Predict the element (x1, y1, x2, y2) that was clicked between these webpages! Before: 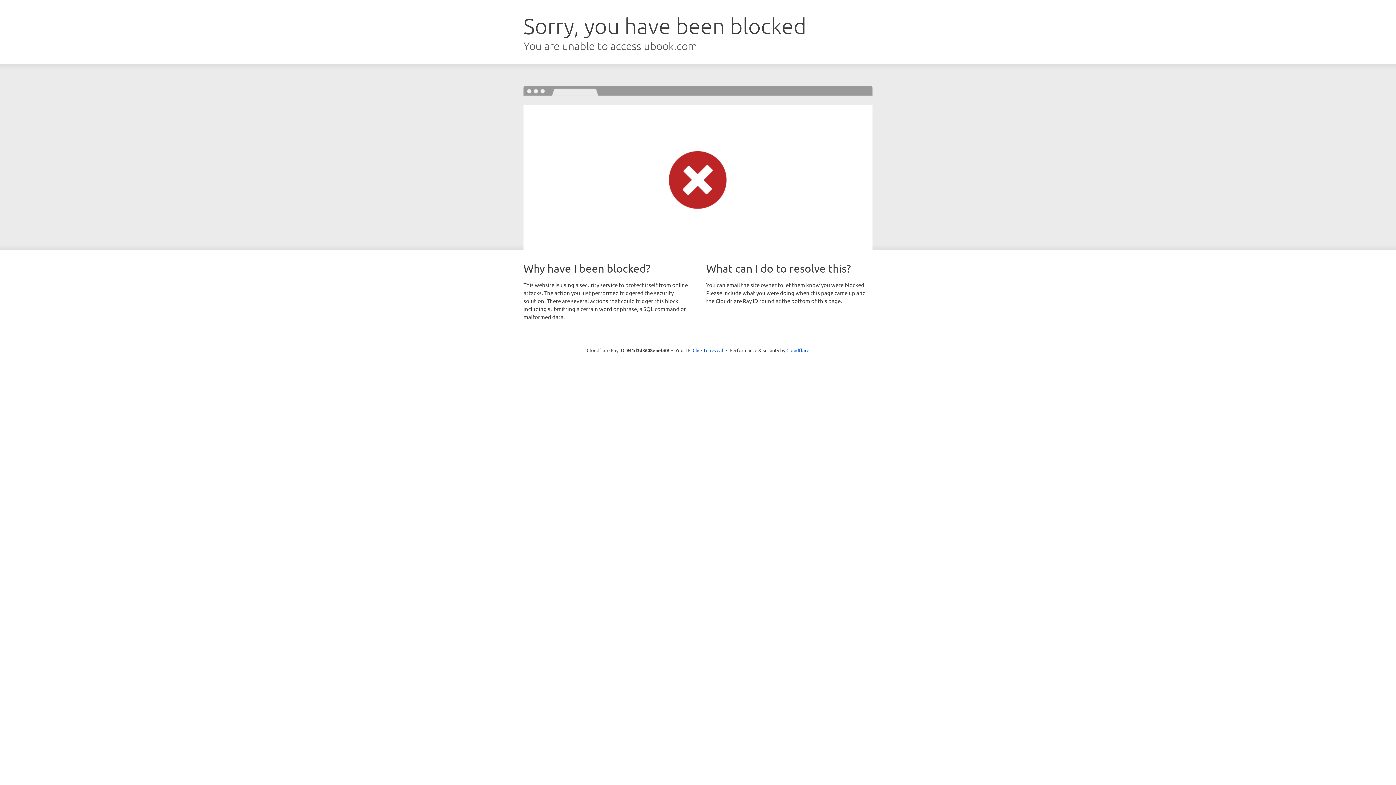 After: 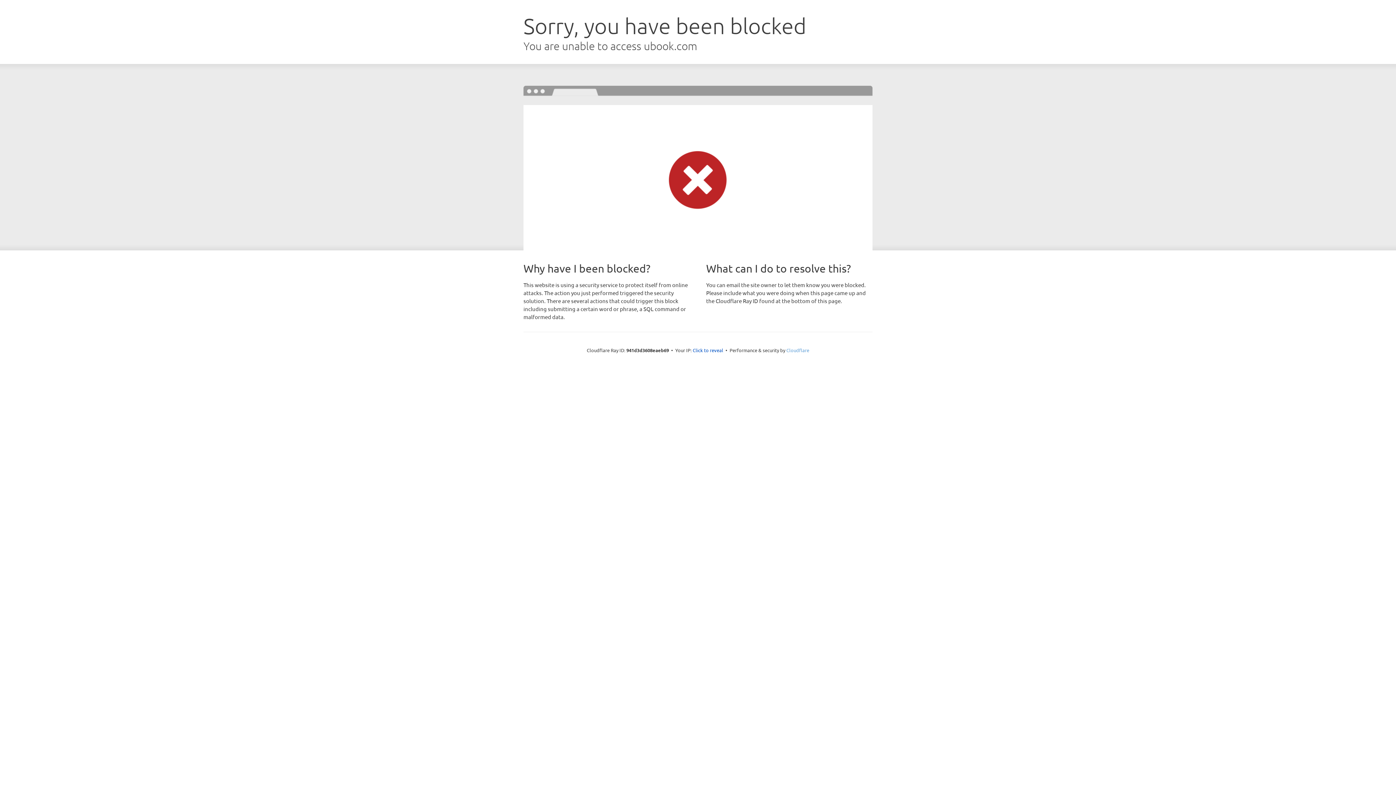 Action: bbox: (786, 347, 809, 353) label: Cloudflare